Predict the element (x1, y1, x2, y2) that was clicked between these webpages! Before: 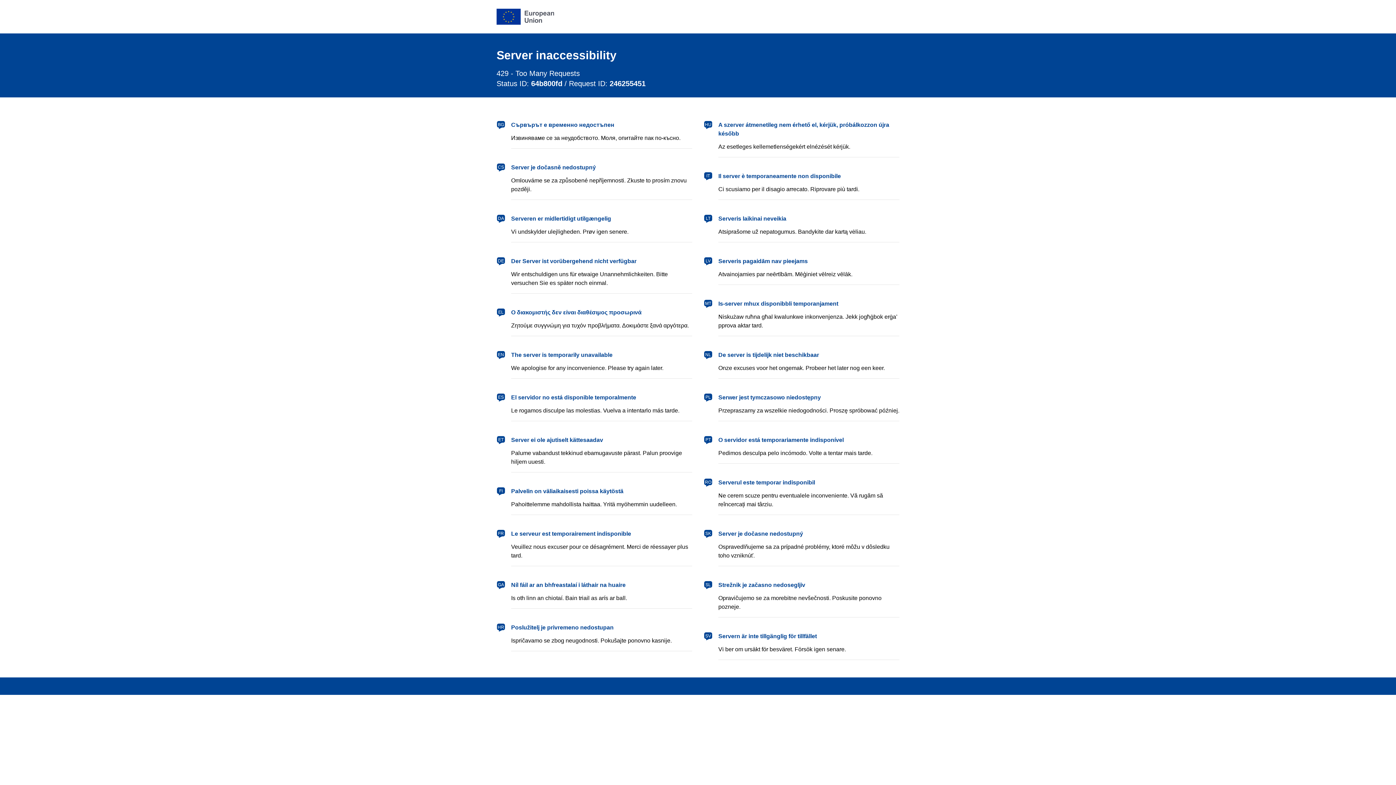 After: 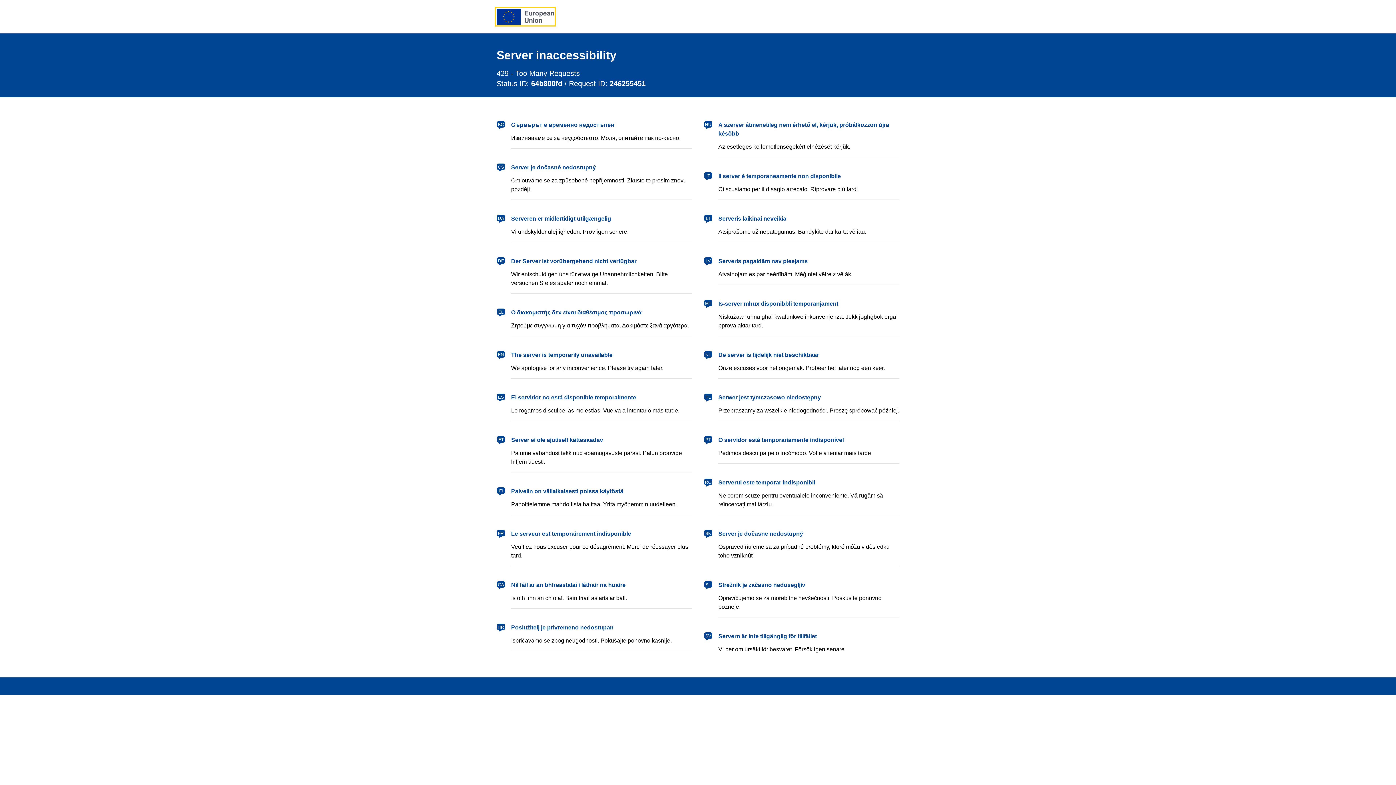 Action: label: European Union bbox: (496, 8, 554, 24)